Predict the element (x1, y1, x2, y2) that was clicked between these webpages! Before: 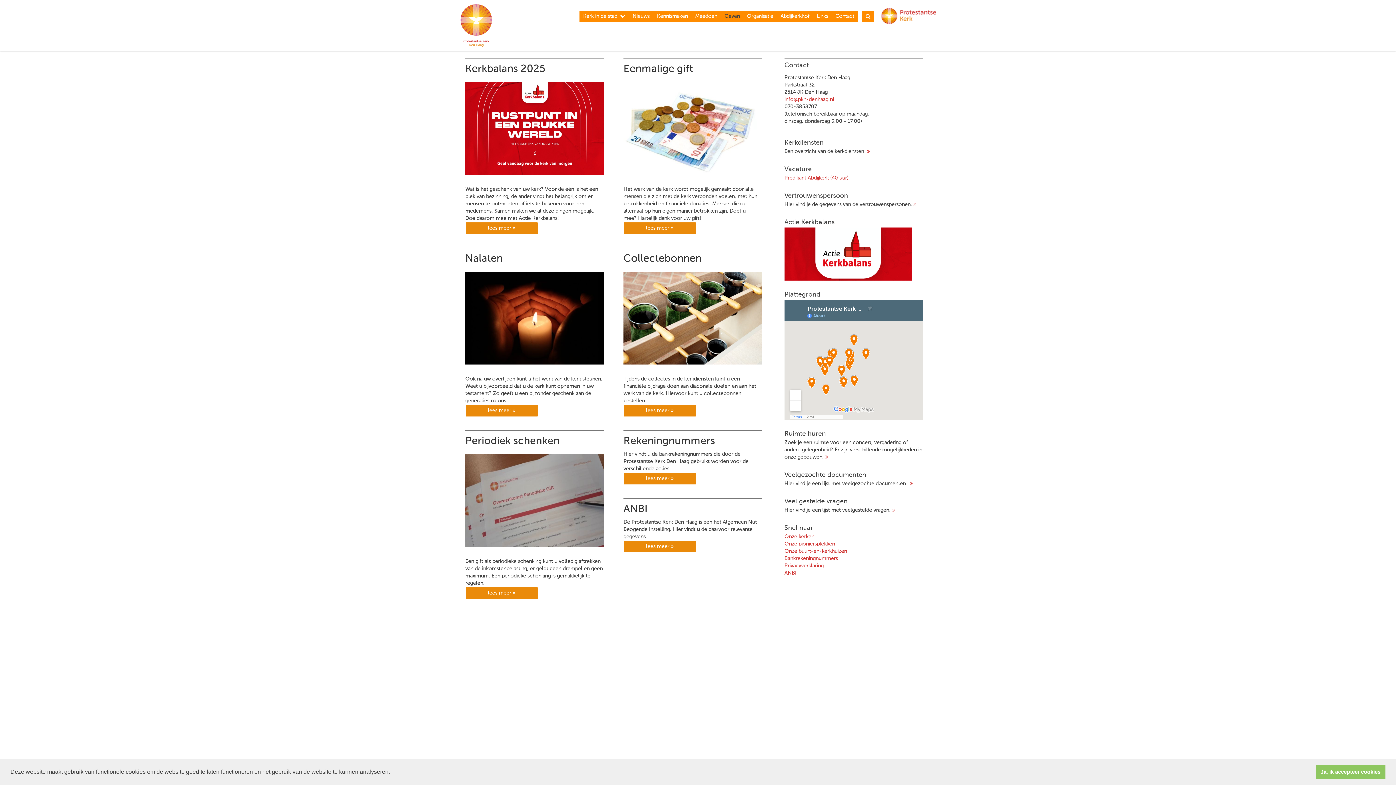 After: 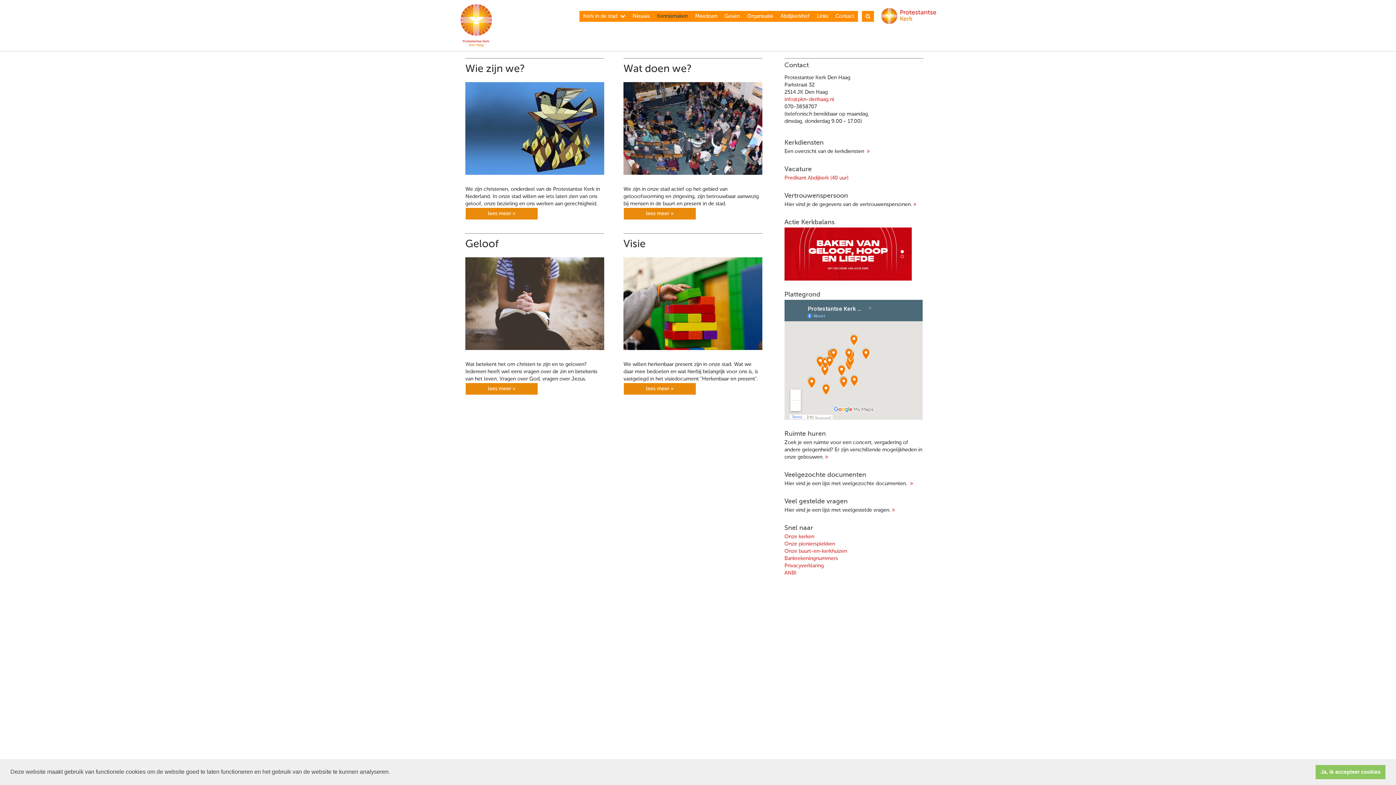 Action: bbox: (653, 10, 691, 21) label: Kennismaken